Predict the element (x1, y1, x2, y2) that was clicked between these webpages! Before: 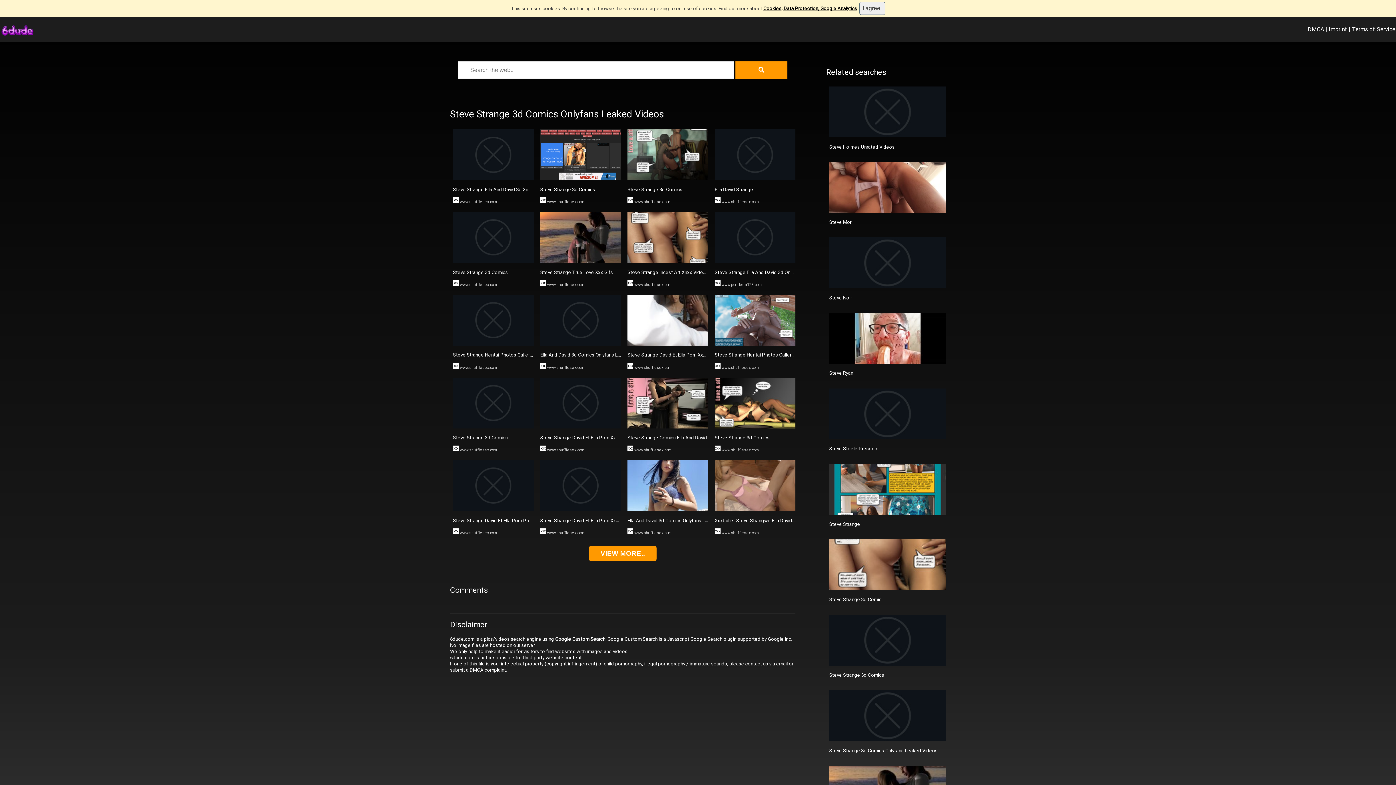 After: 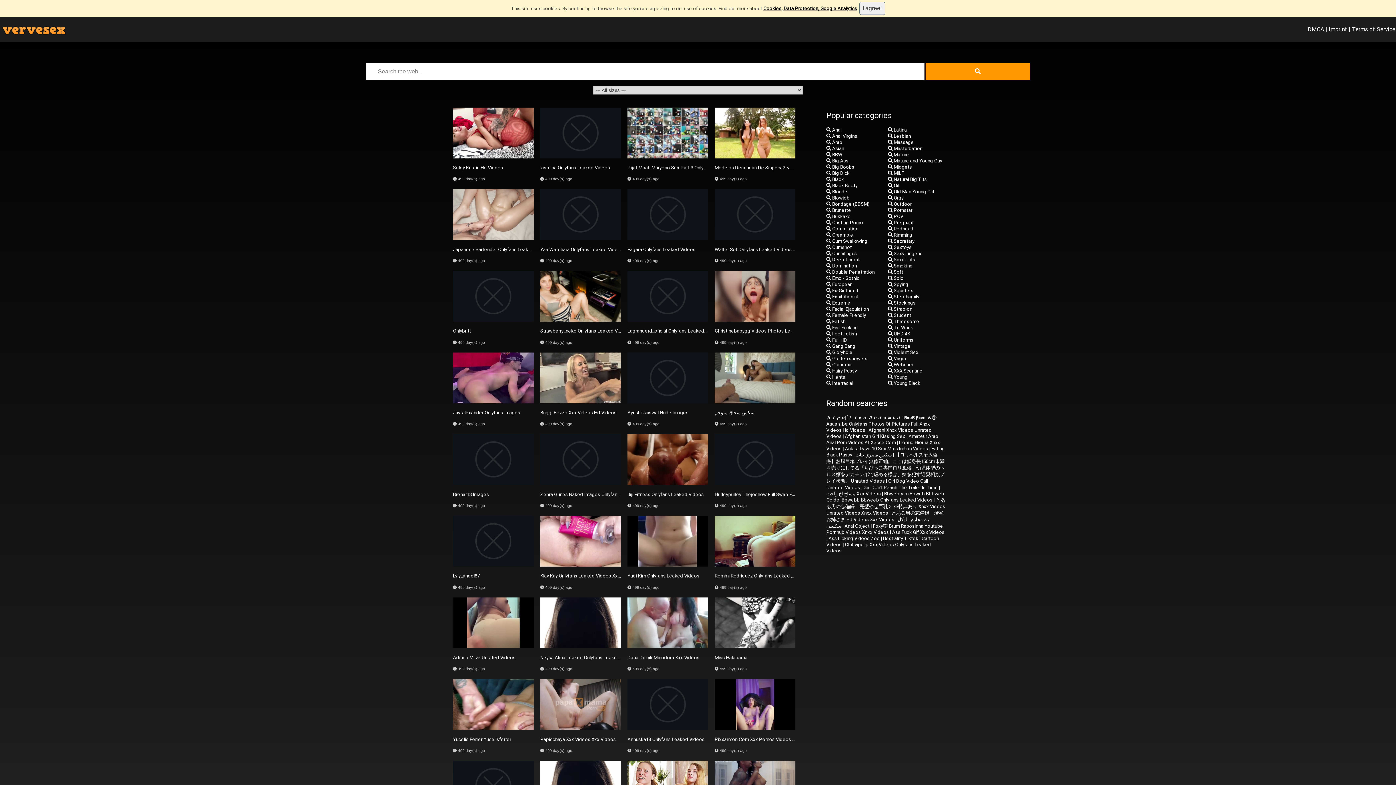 Action: bbox: (829, 434, 946, 441)